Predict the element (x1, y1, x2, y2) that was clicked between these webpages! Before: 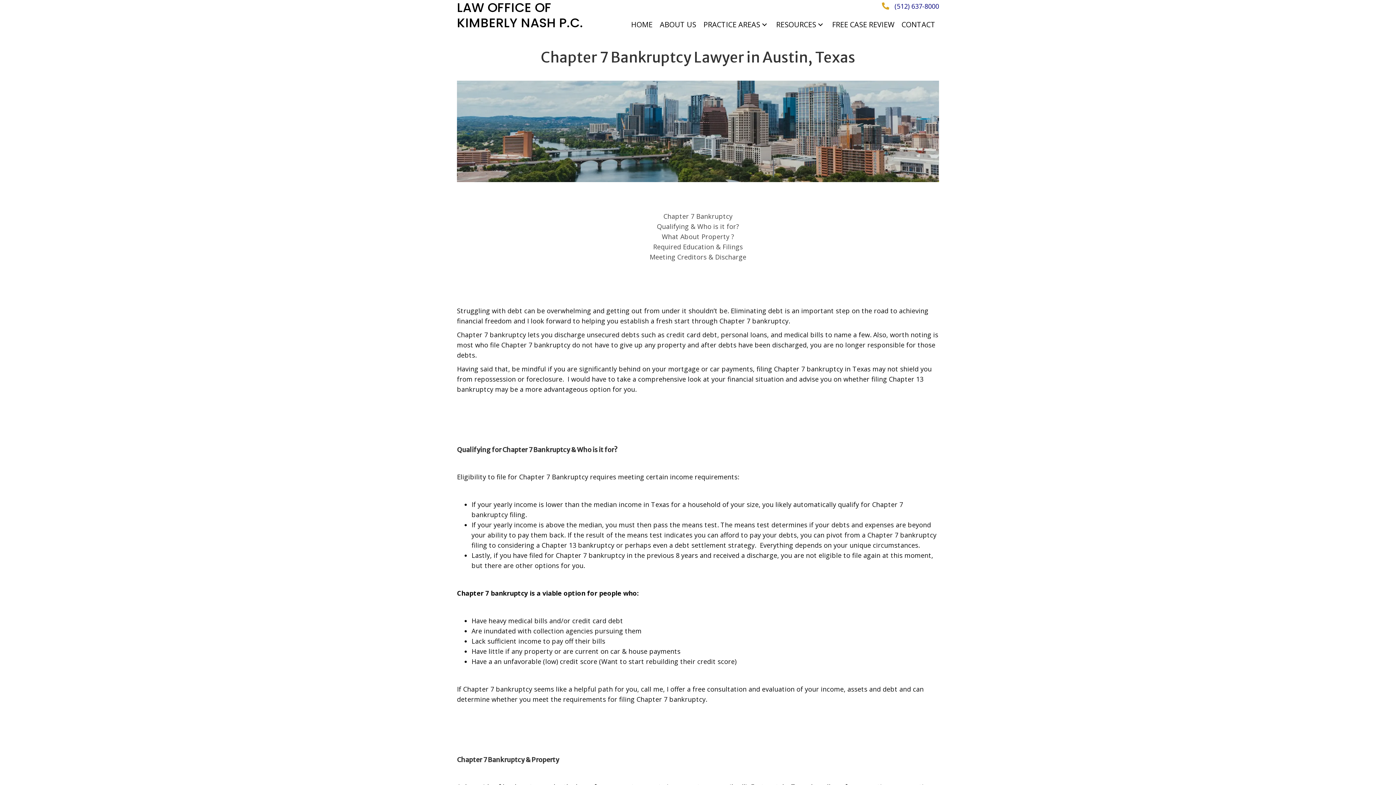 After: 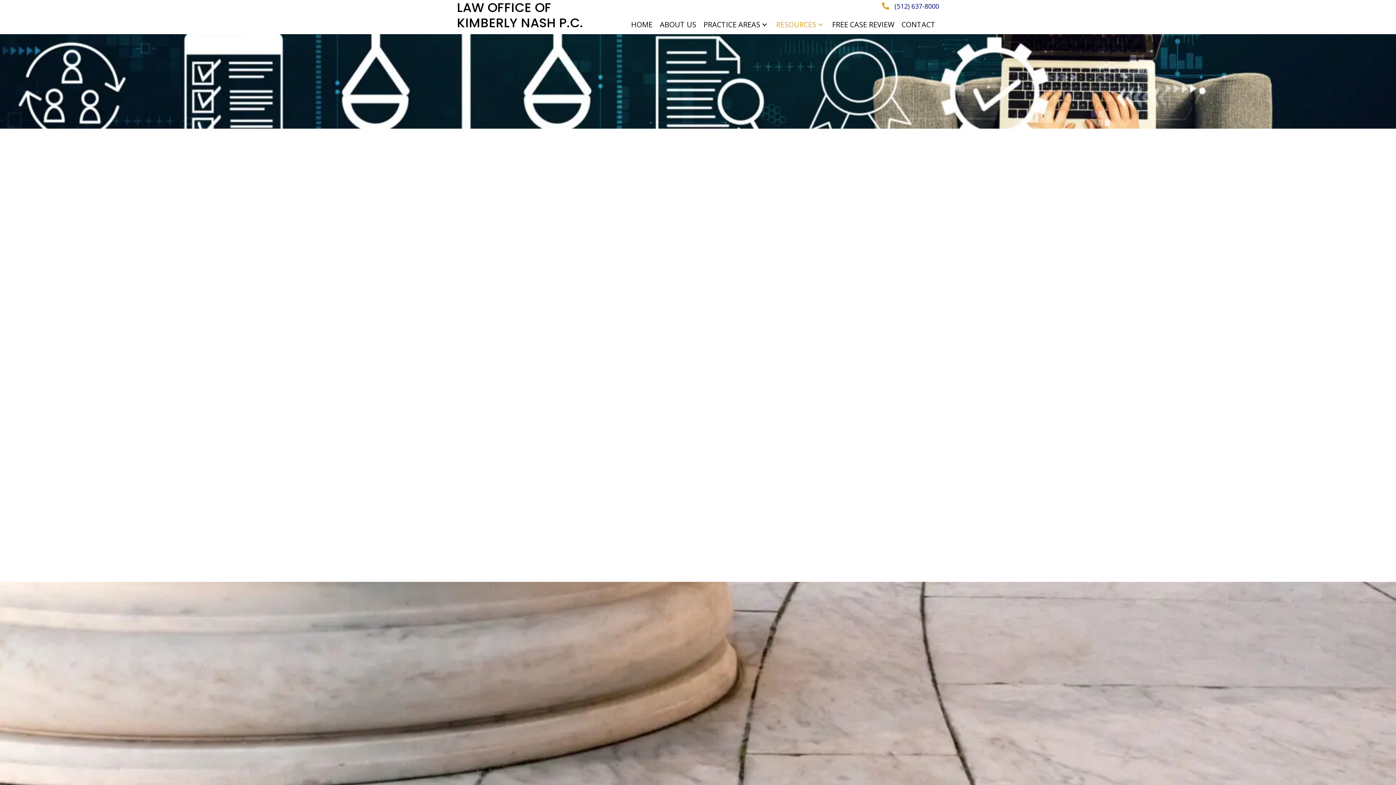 Action: bbox: (816, 20, 825, 28) label: Resources: submenu